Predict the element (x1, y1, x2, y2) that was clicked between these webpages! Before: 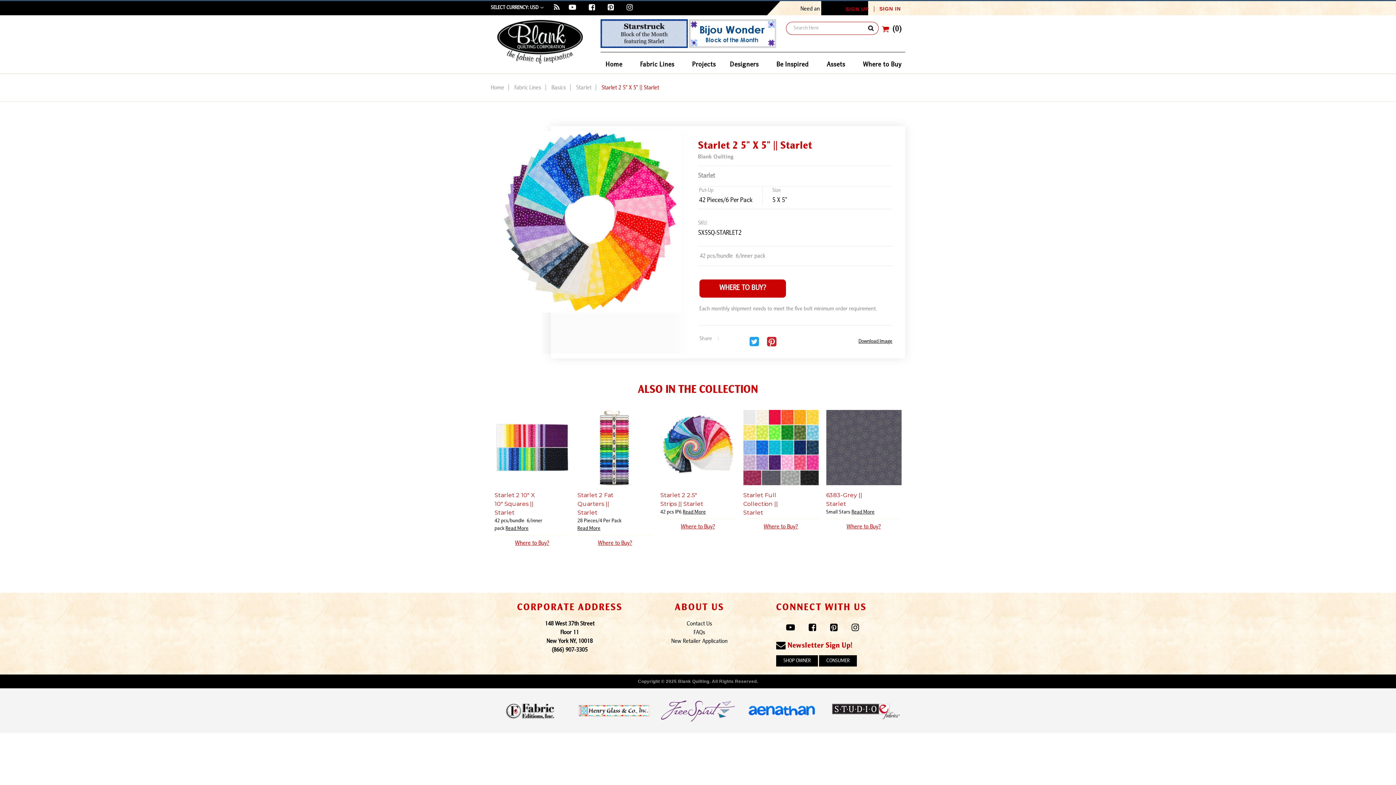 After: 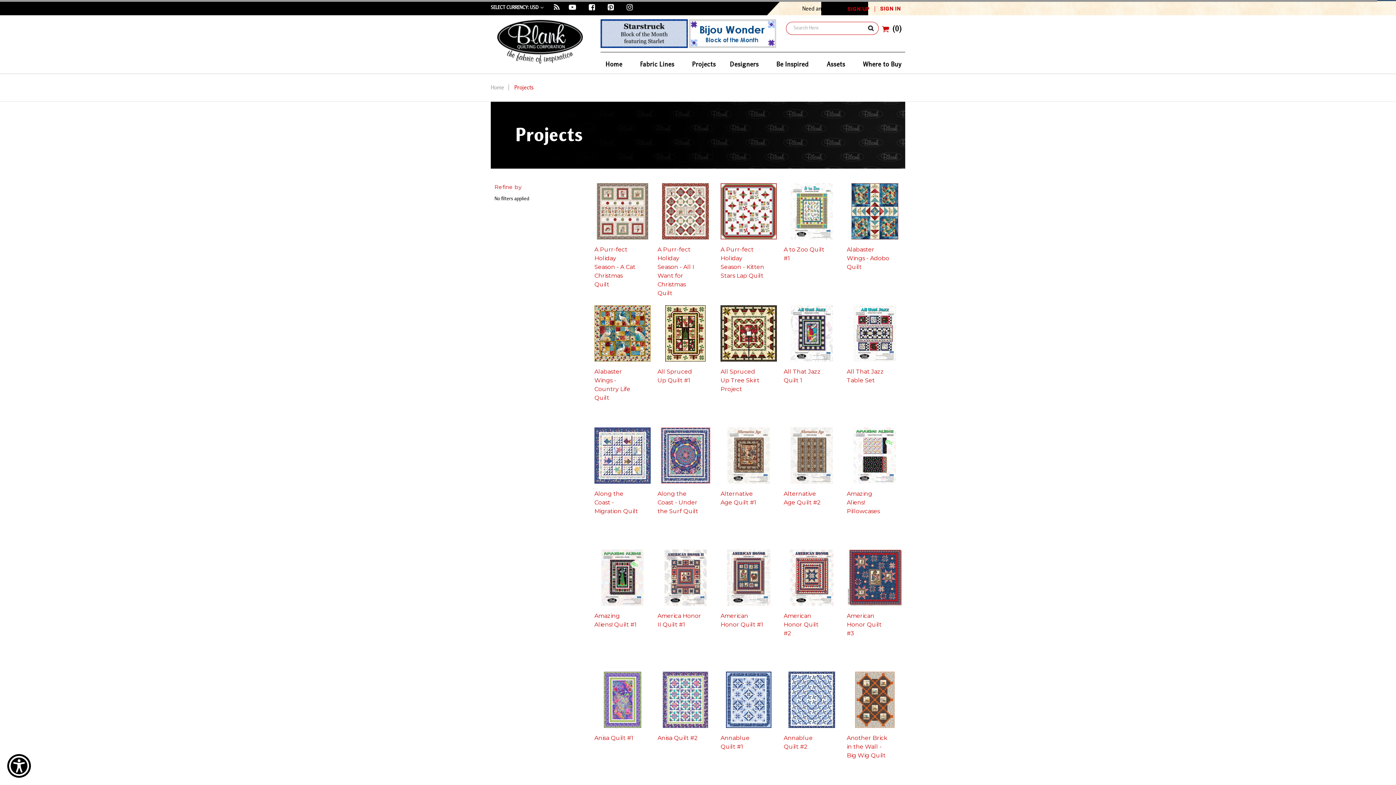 Action: label: Projects bbox: (692, 56, 716, 73)